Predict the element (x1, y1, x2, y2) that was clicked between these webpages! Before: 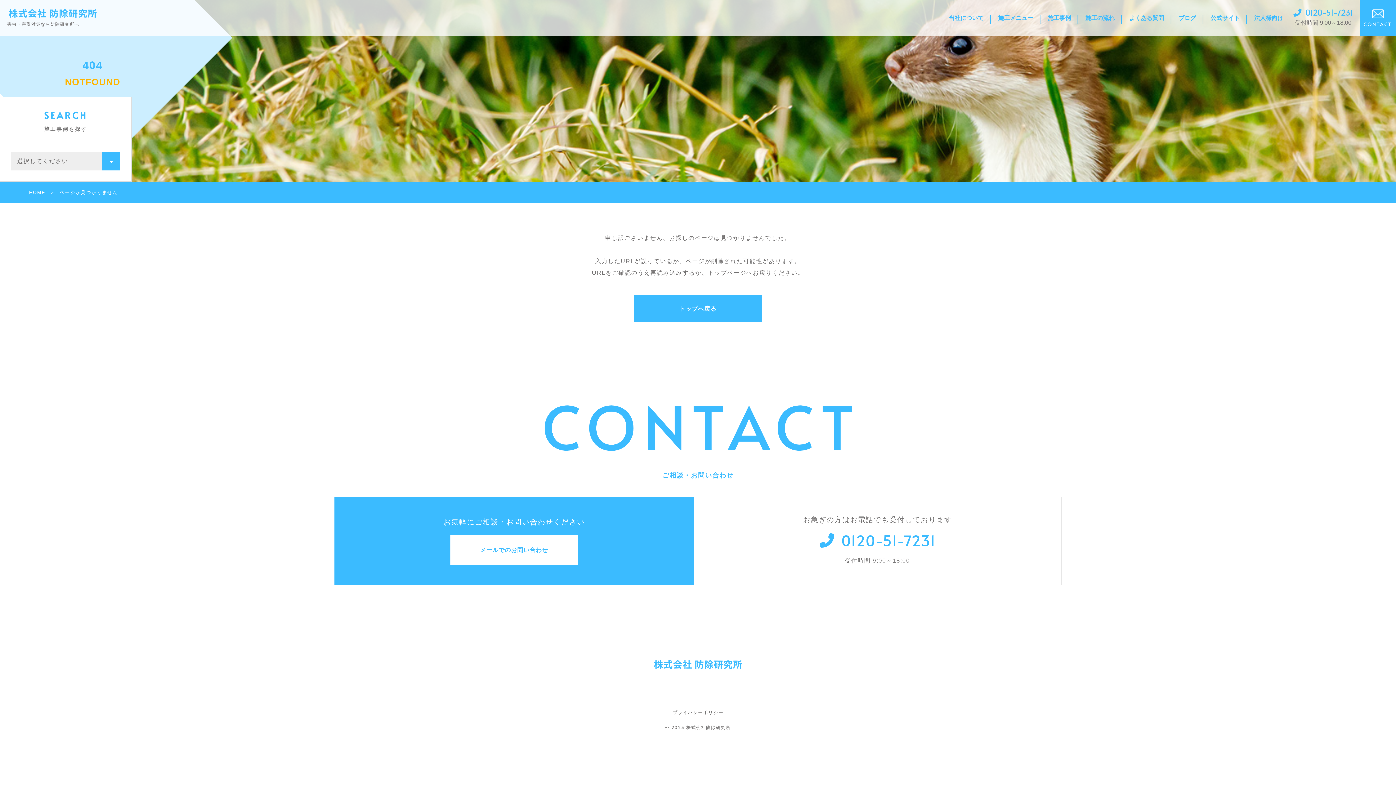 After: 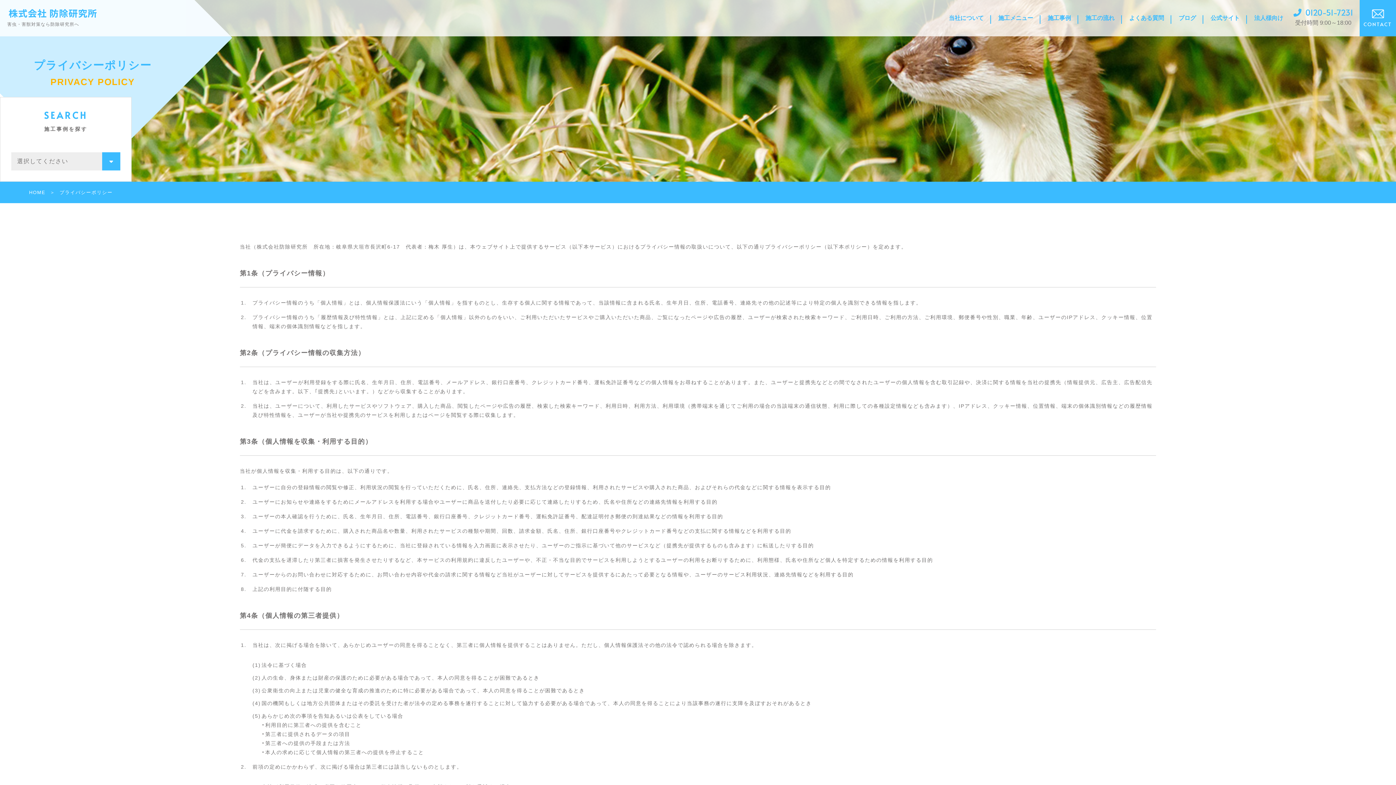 Action: bbox: (672, 708, 723, 717) label: プライバシーポリシー